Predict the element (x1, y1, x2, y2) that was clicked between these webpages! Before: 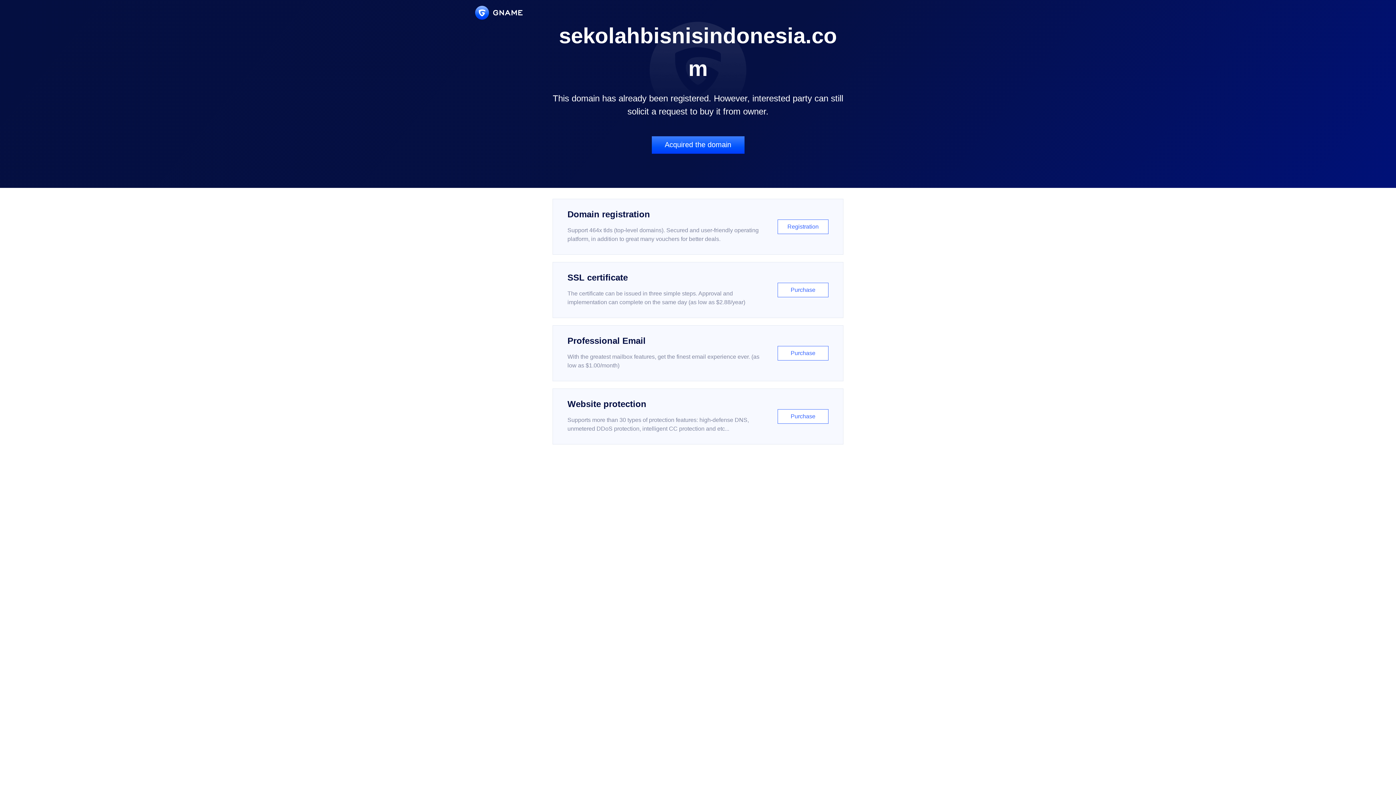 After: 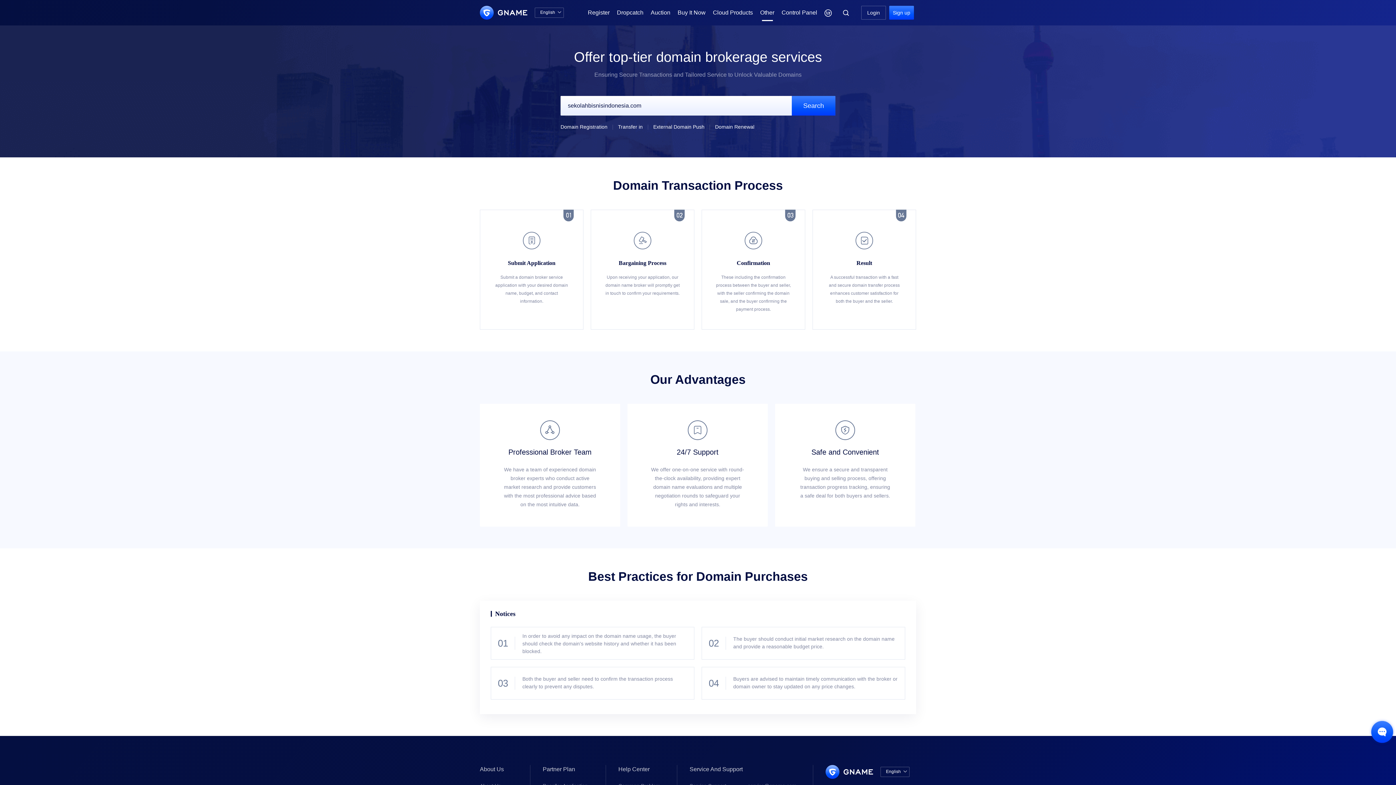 Action: bbox: (651, 136, 744, 153) label: Acquired the domain